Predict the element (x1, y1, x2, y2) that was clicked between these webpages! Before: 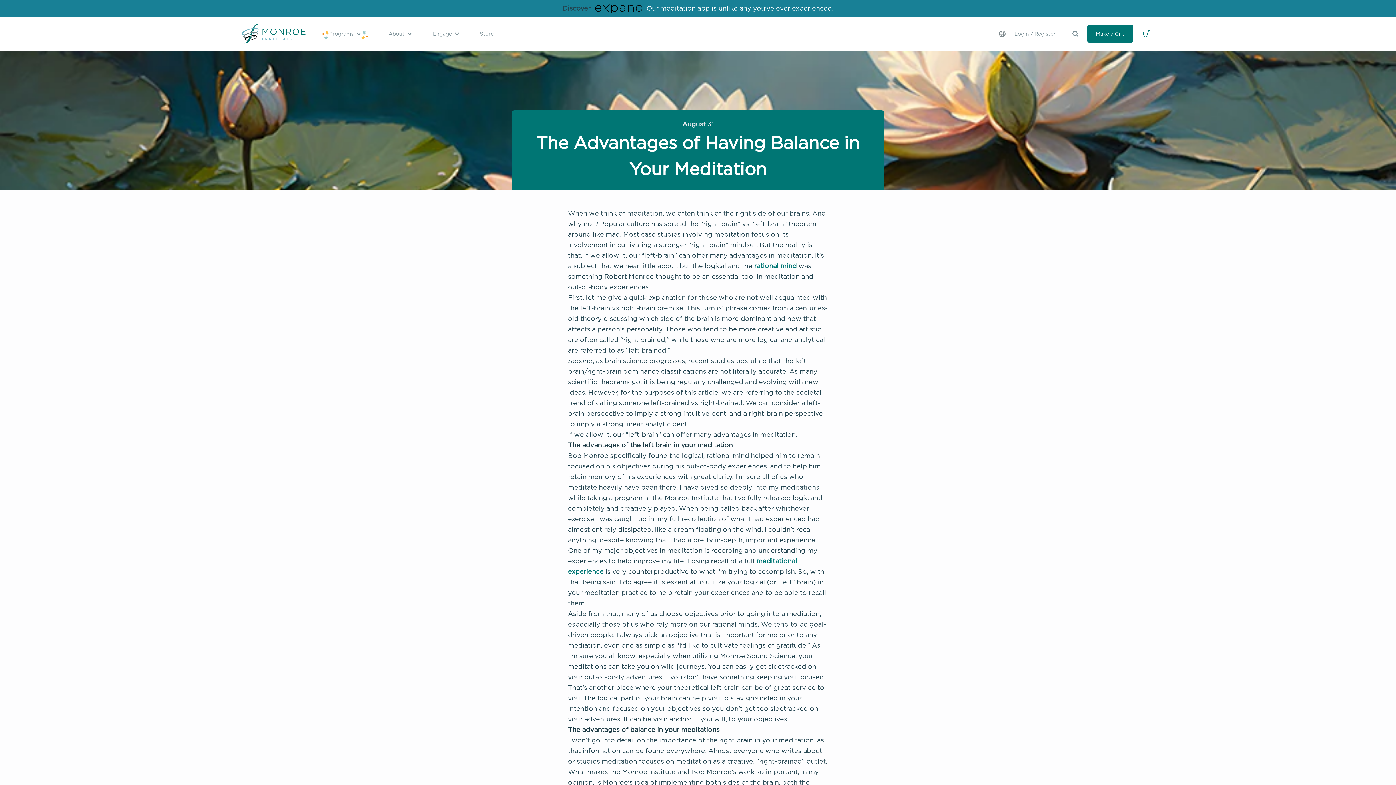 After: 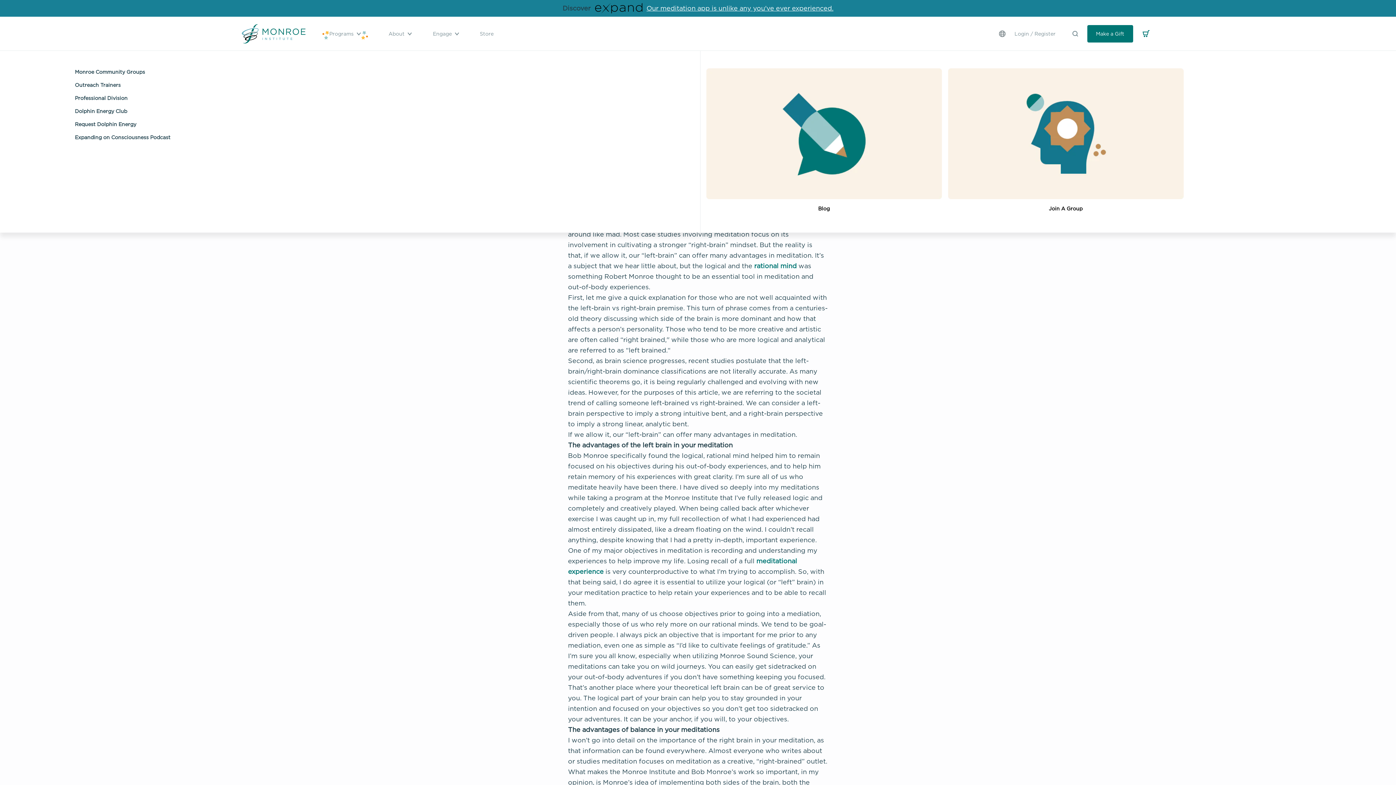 Action: label: Engage bbox: (439, 29, 482, 38)